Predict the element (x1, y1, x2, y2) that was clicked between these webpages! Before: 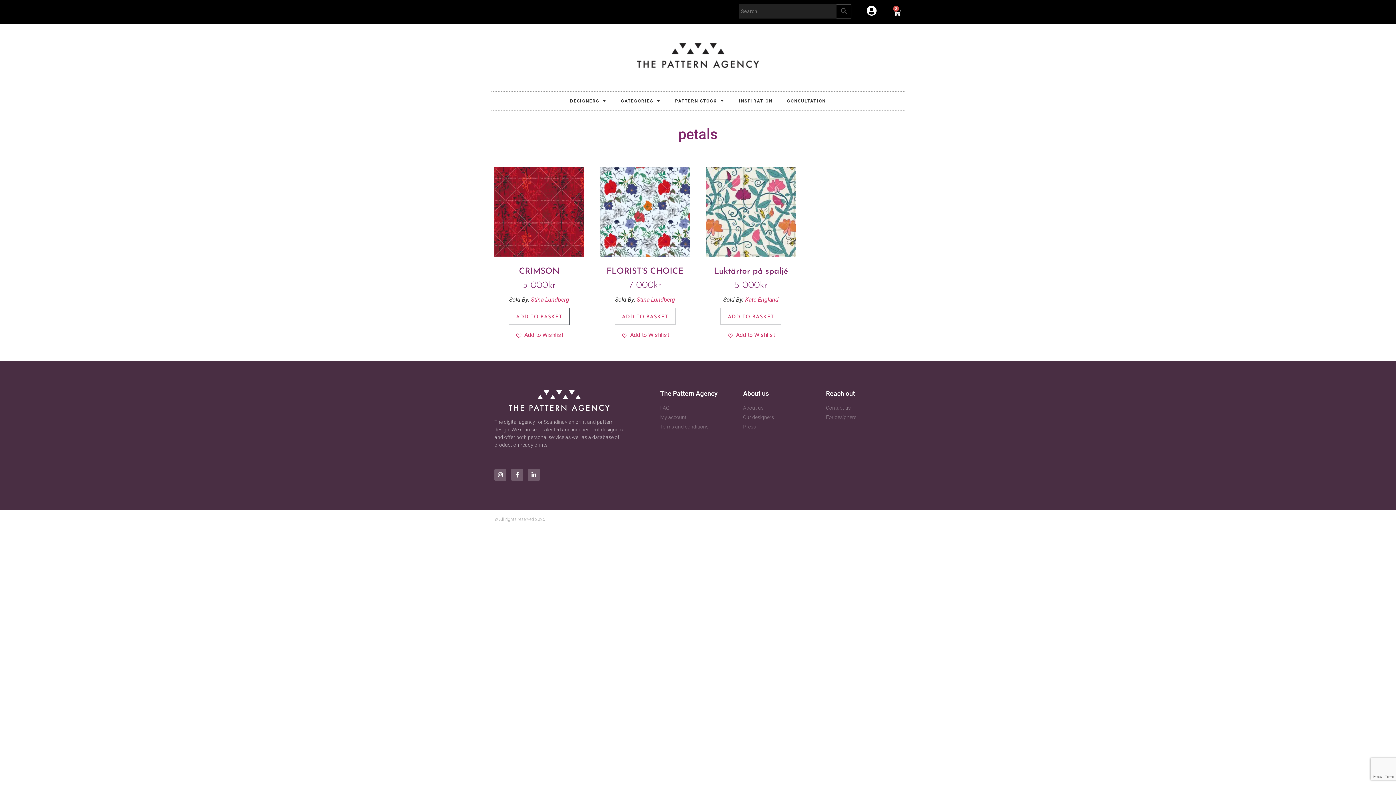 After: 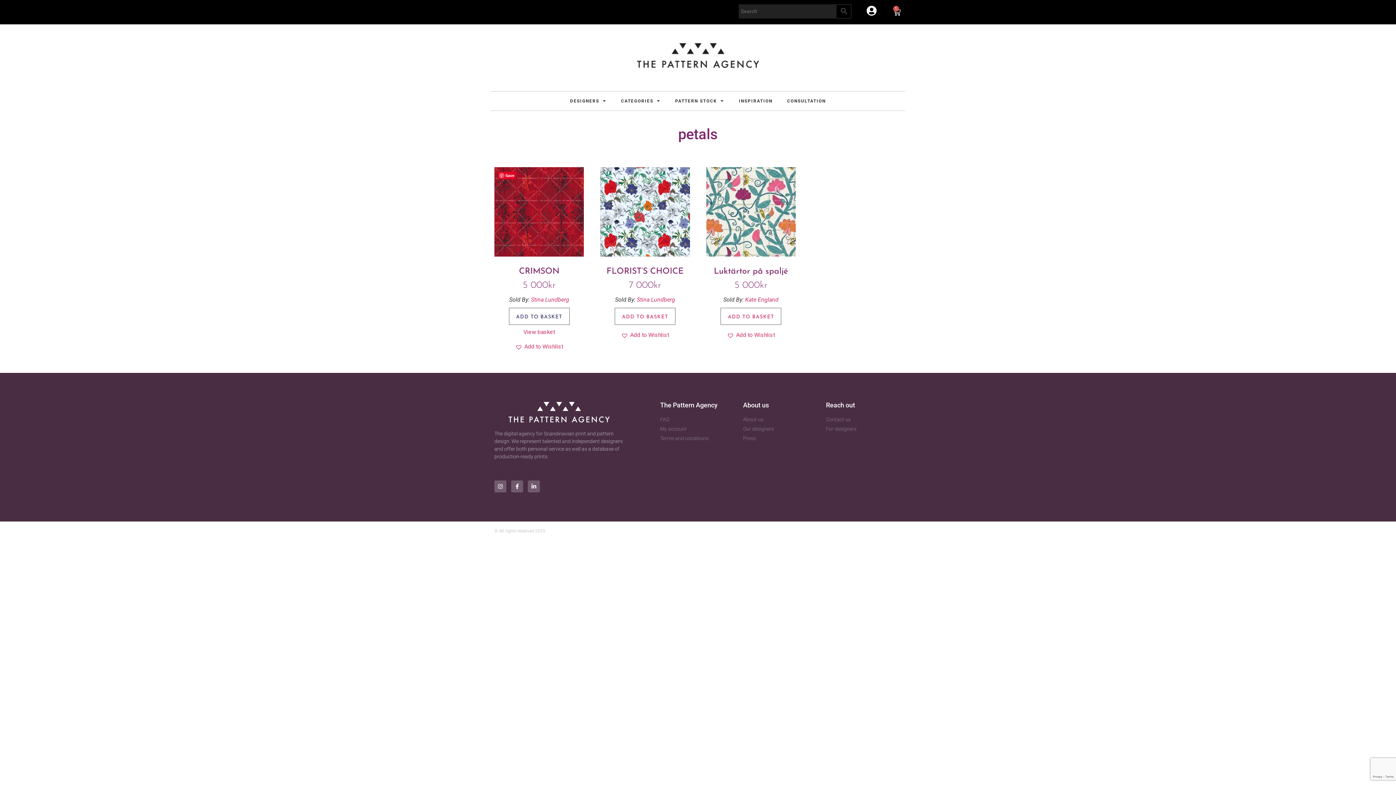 Action: label: Add to basket: “CRIMSON” bbox: (508, 308, 569, 325)